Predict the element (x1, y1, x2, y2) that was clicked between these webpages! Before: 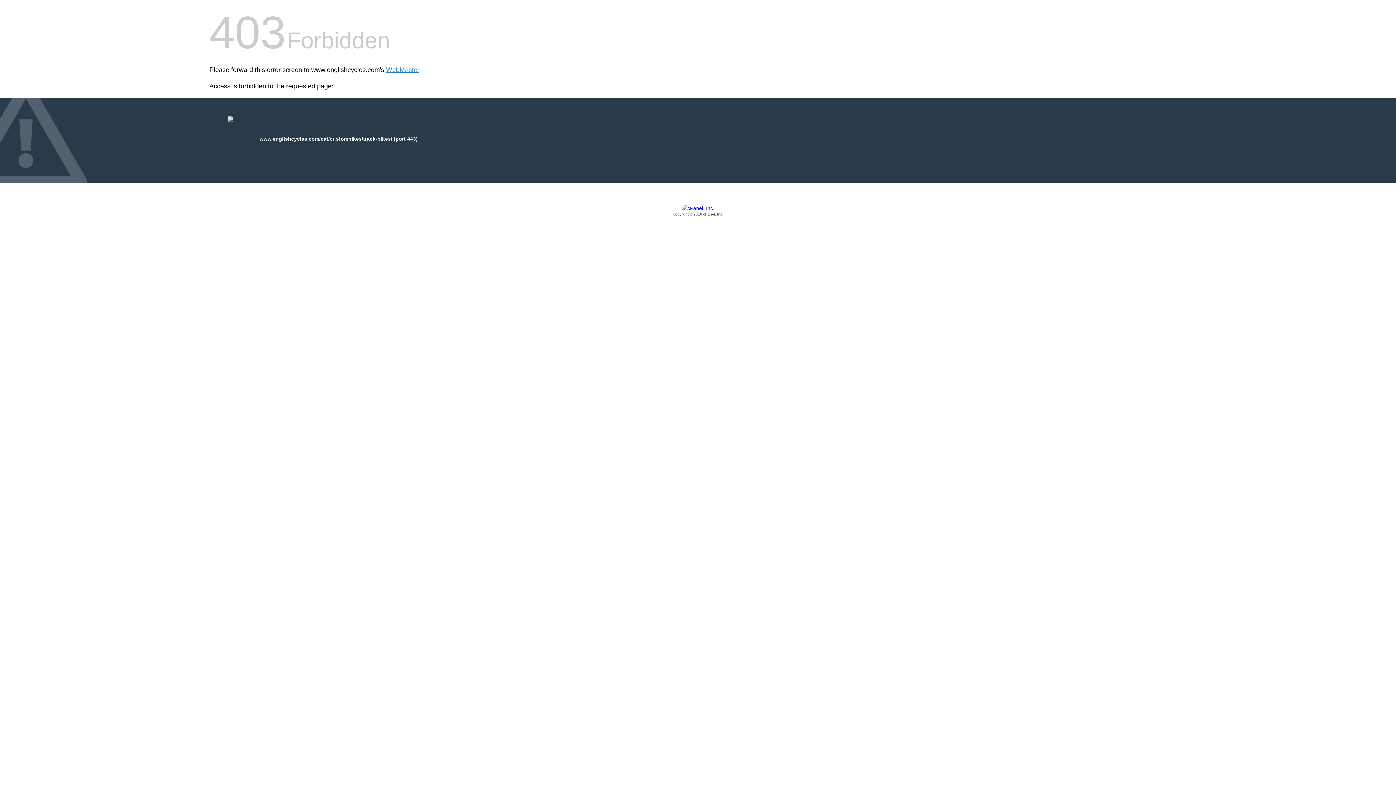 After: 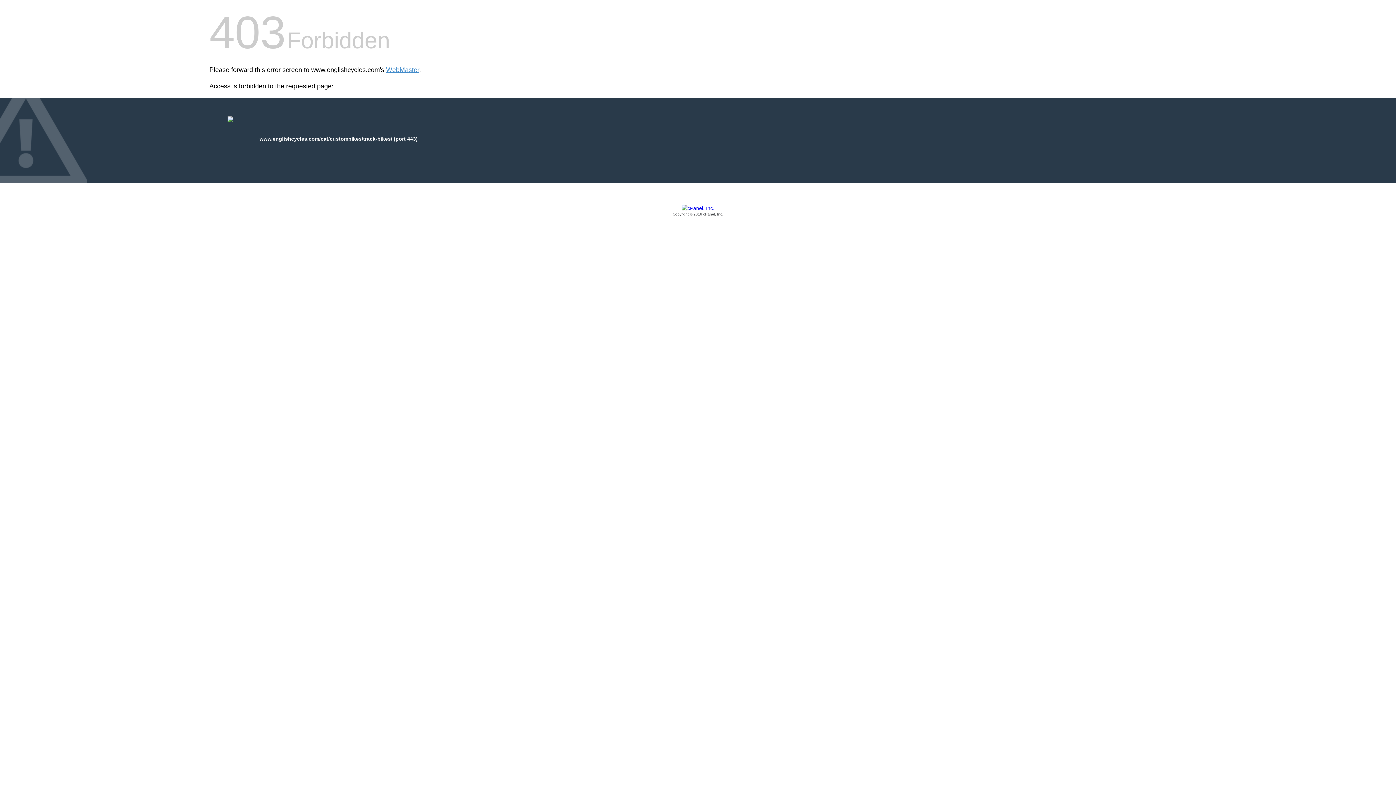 Action: label: Copyright © 2016 cPanel, Inc. bbox: (209, 205, 1186, 217)